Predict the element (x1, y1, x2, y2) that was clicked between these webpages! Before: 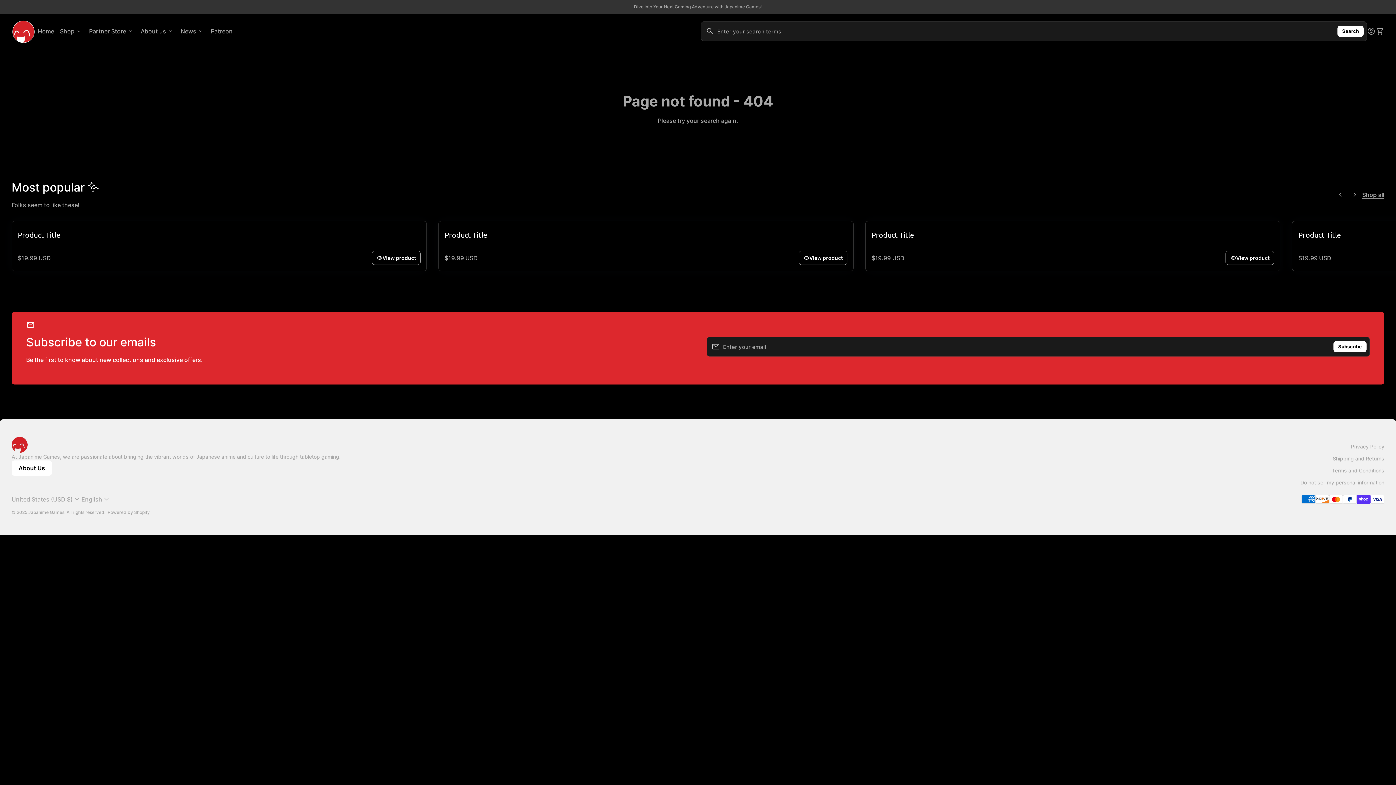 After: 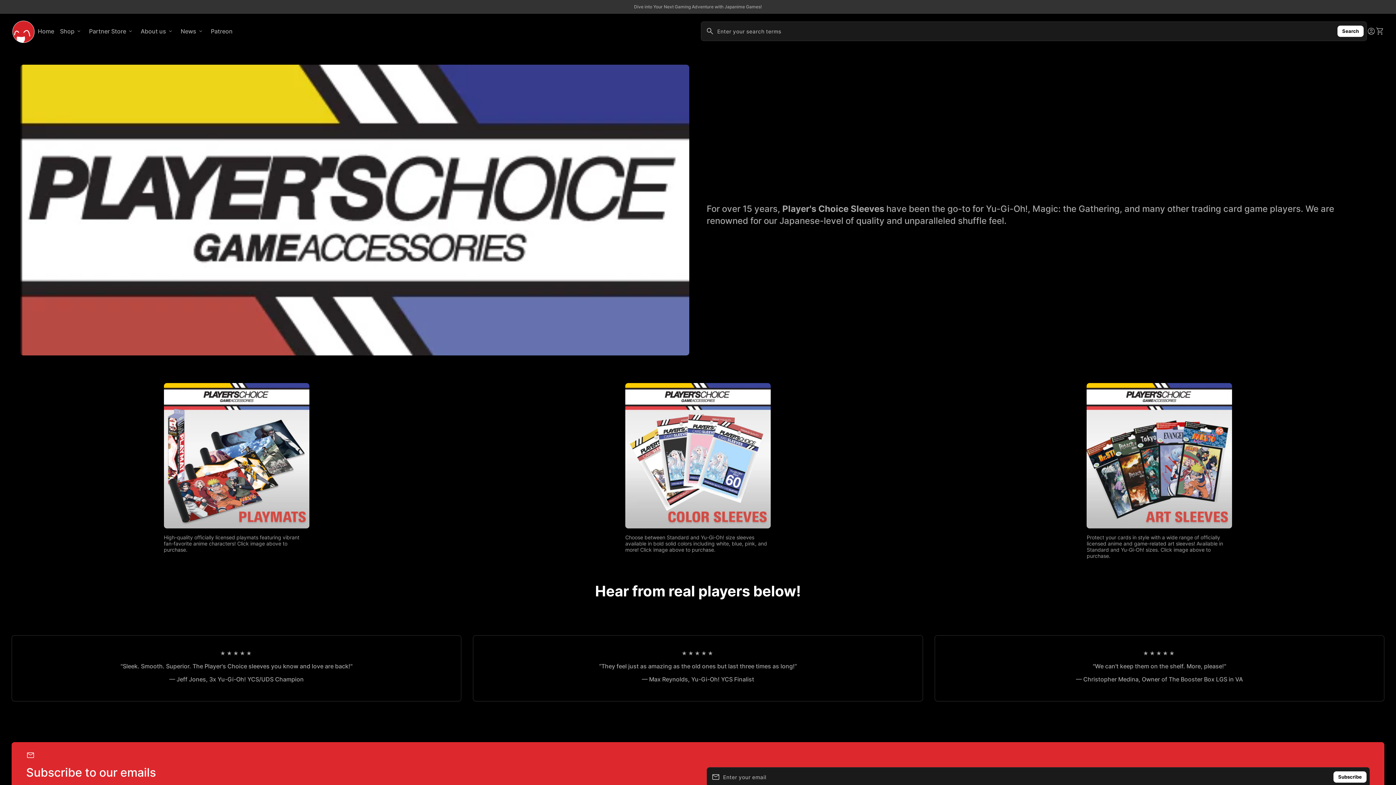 Action: bbox: (634, 3, 762, 10) label: Dive into Your Next Gaming Adventure with Japanime Games!